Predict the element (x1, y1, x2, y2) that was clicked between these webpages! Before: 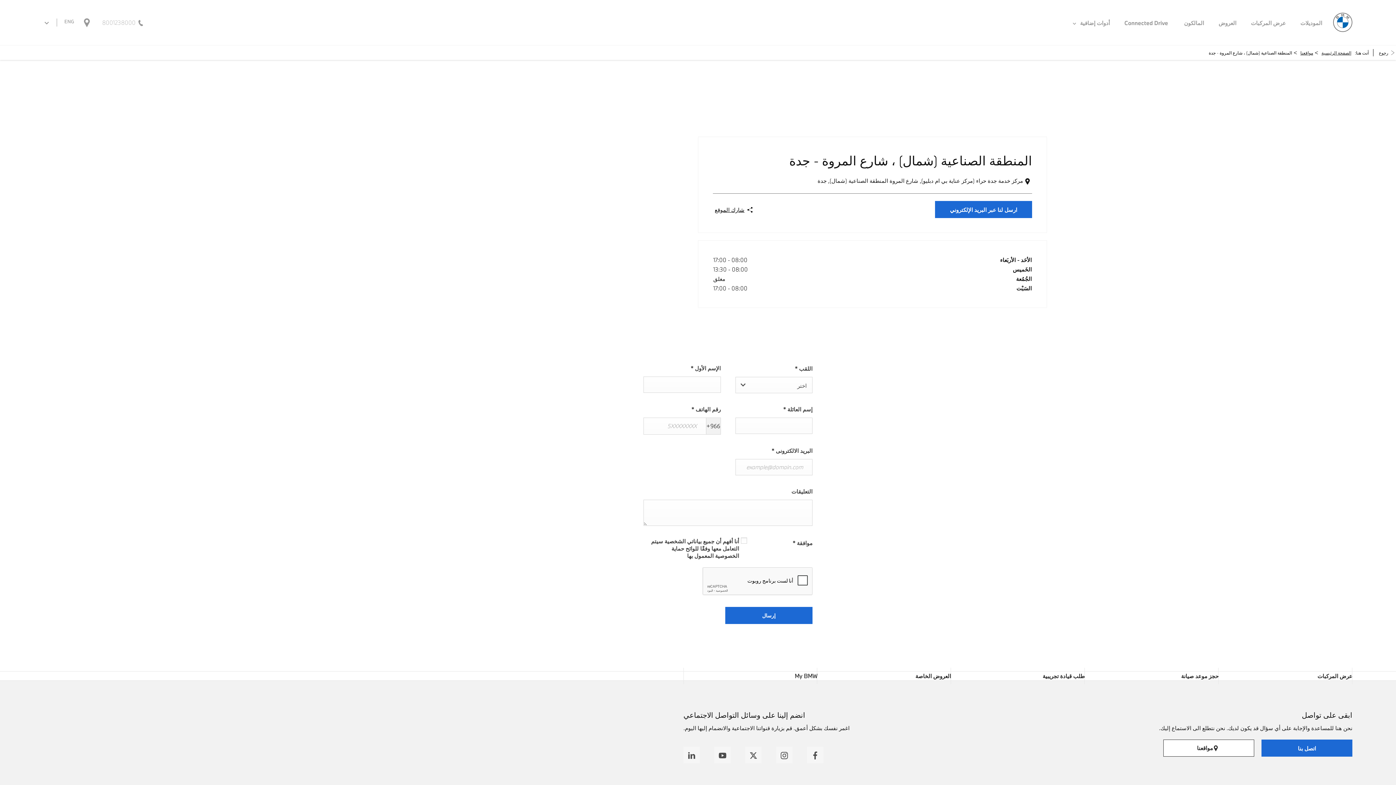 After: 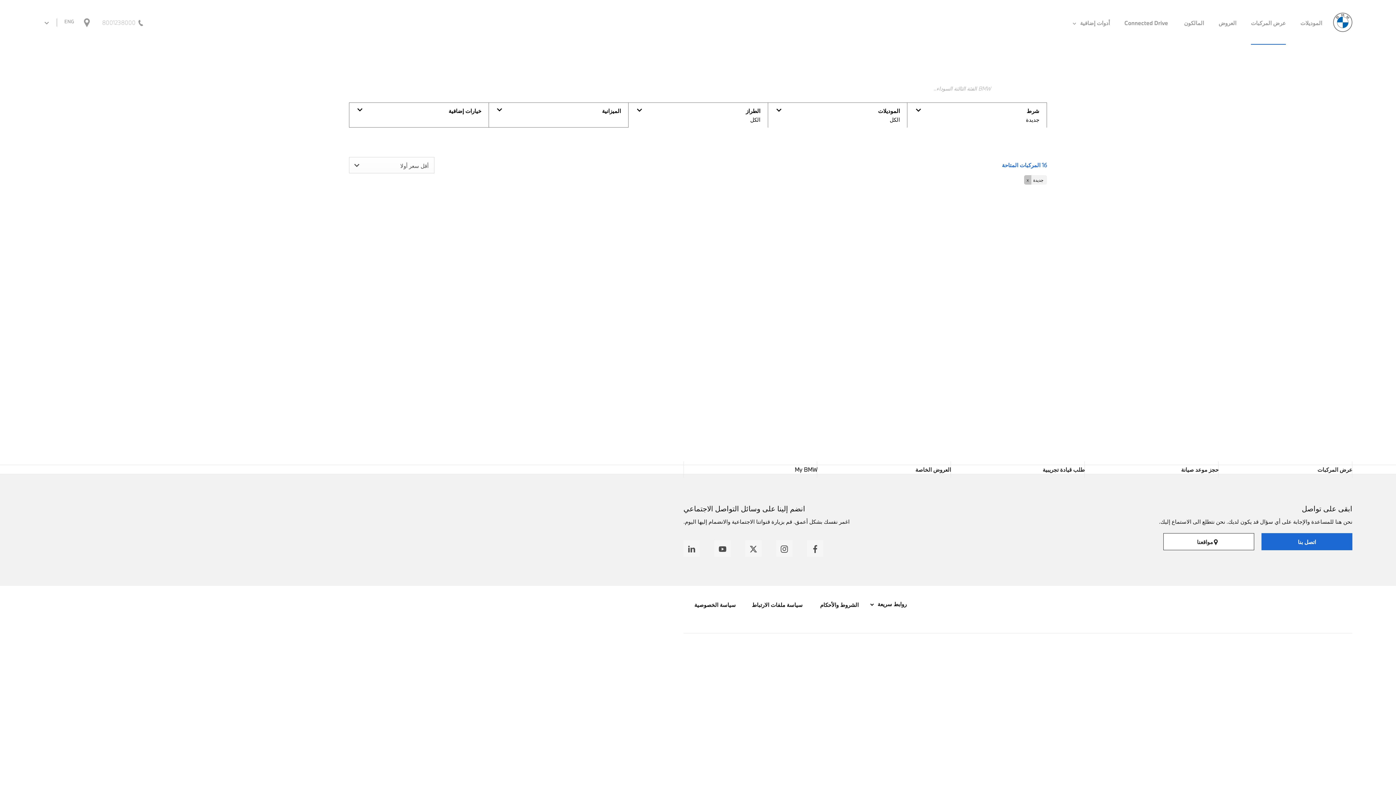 Action: bbox: (1218, 671, 1352, 680) label: عرض المركبات